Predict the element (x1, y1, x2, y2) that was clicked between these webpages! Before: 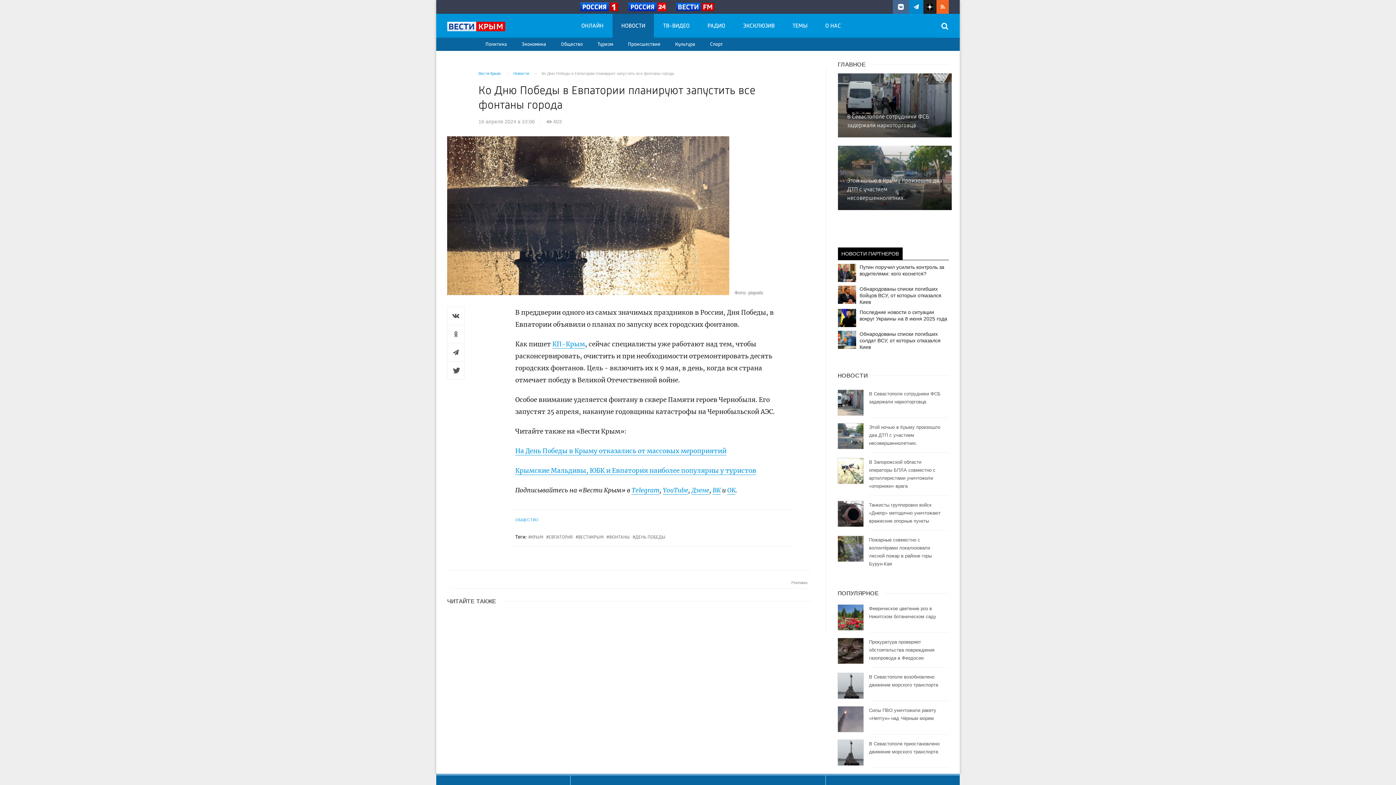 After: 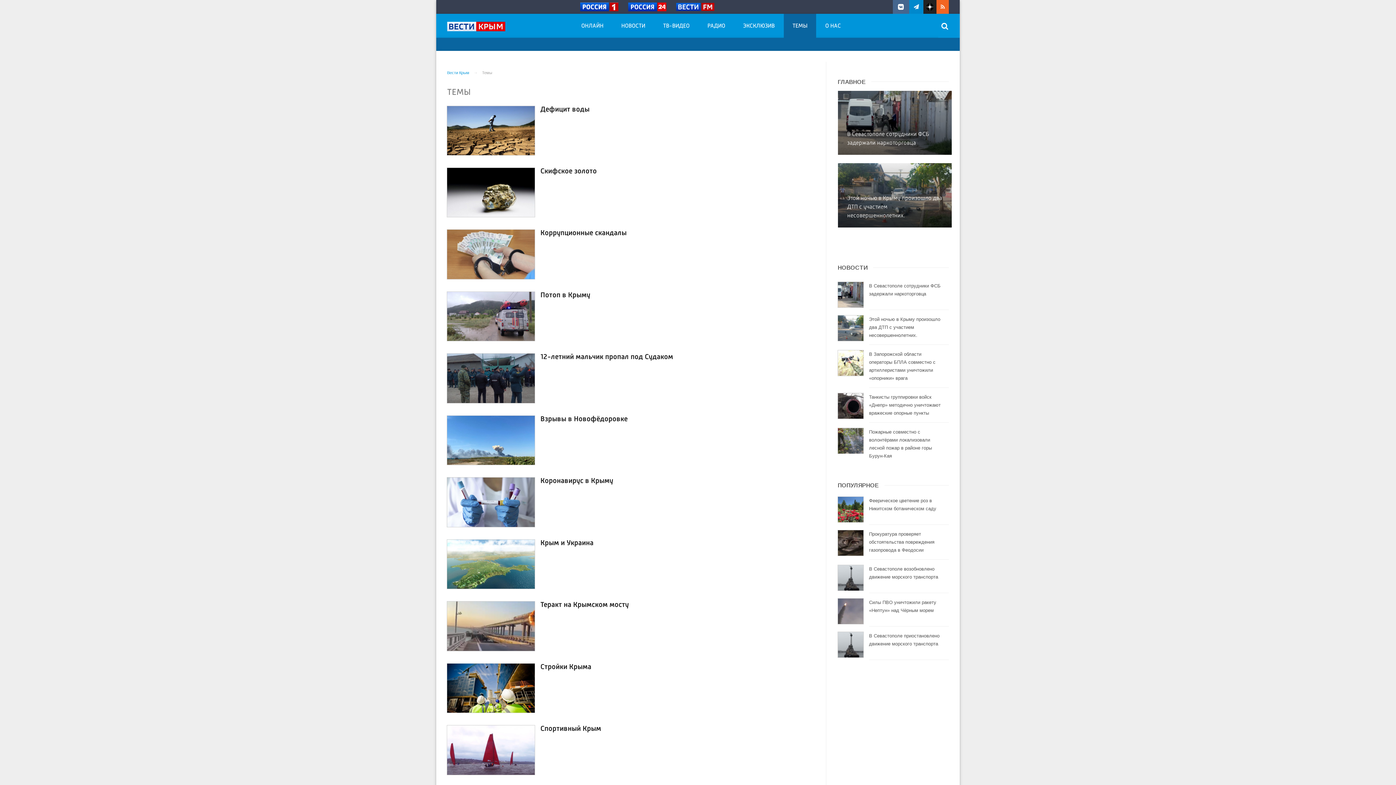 Action: label: ТЕМЫ bbox: (784, 13, 816, 37)